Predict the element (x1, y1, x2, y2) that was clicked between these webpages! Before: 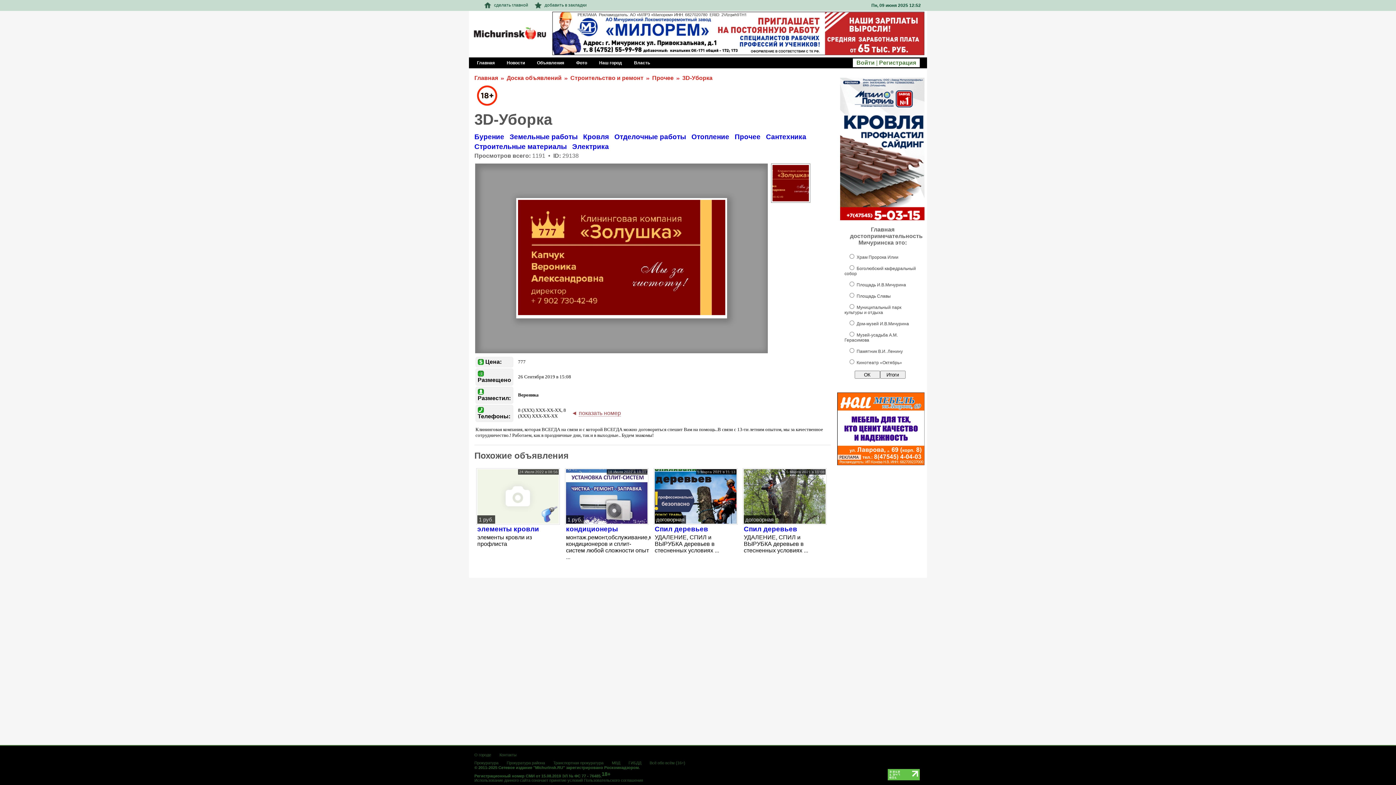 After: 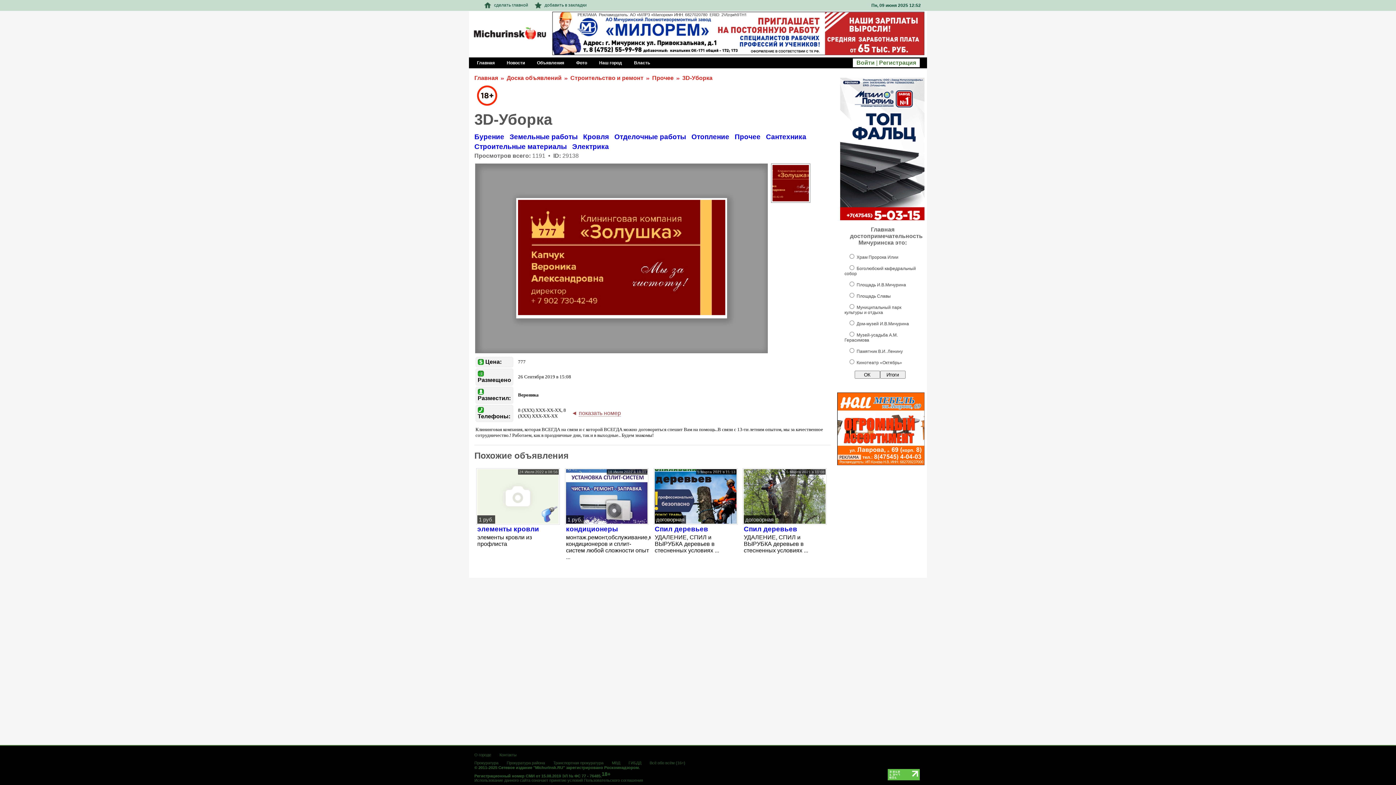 Action: bbox: (888, 777, 920, 781)